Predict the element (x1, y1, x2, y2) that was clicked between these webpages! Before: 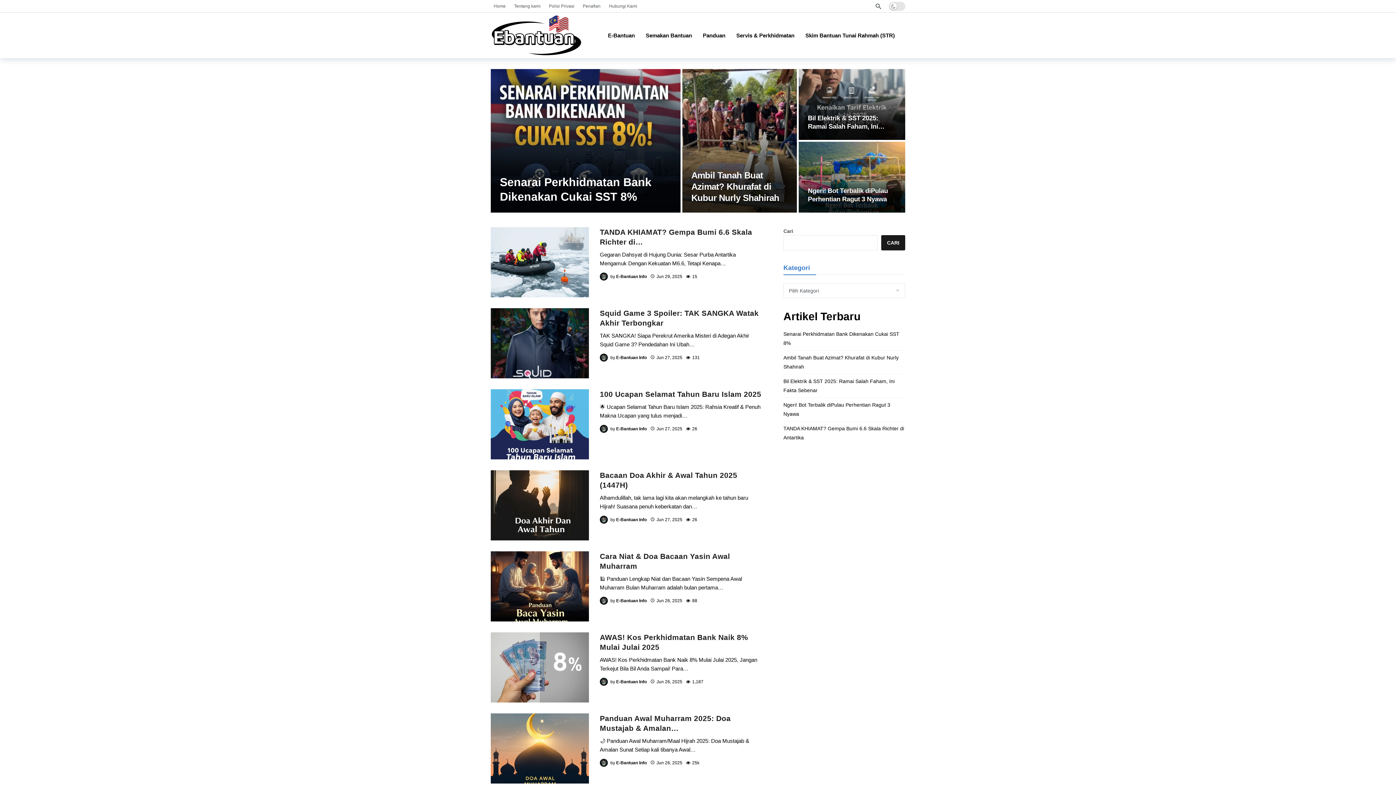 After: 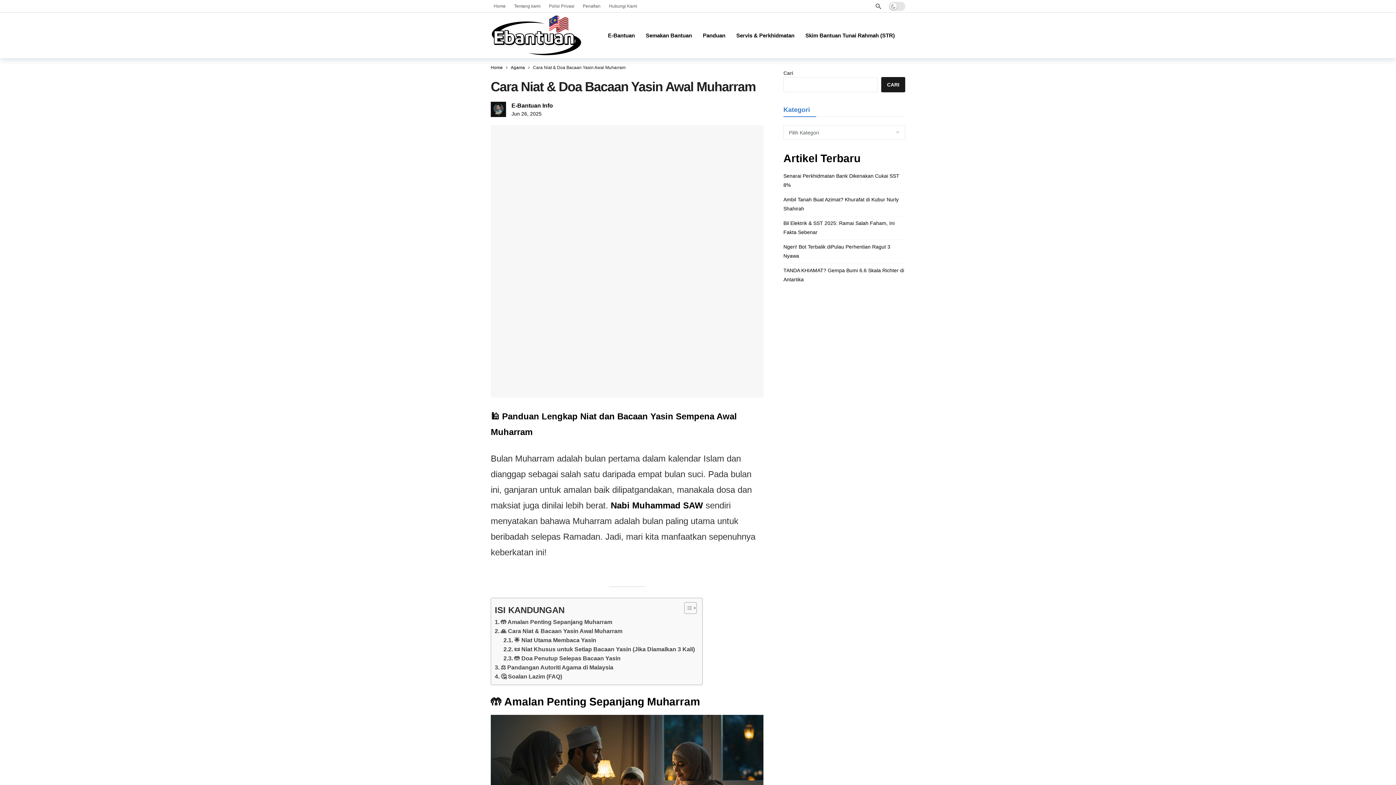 Action: label: Jun 26, 2025 bbox: (650, 598, 682, 603)